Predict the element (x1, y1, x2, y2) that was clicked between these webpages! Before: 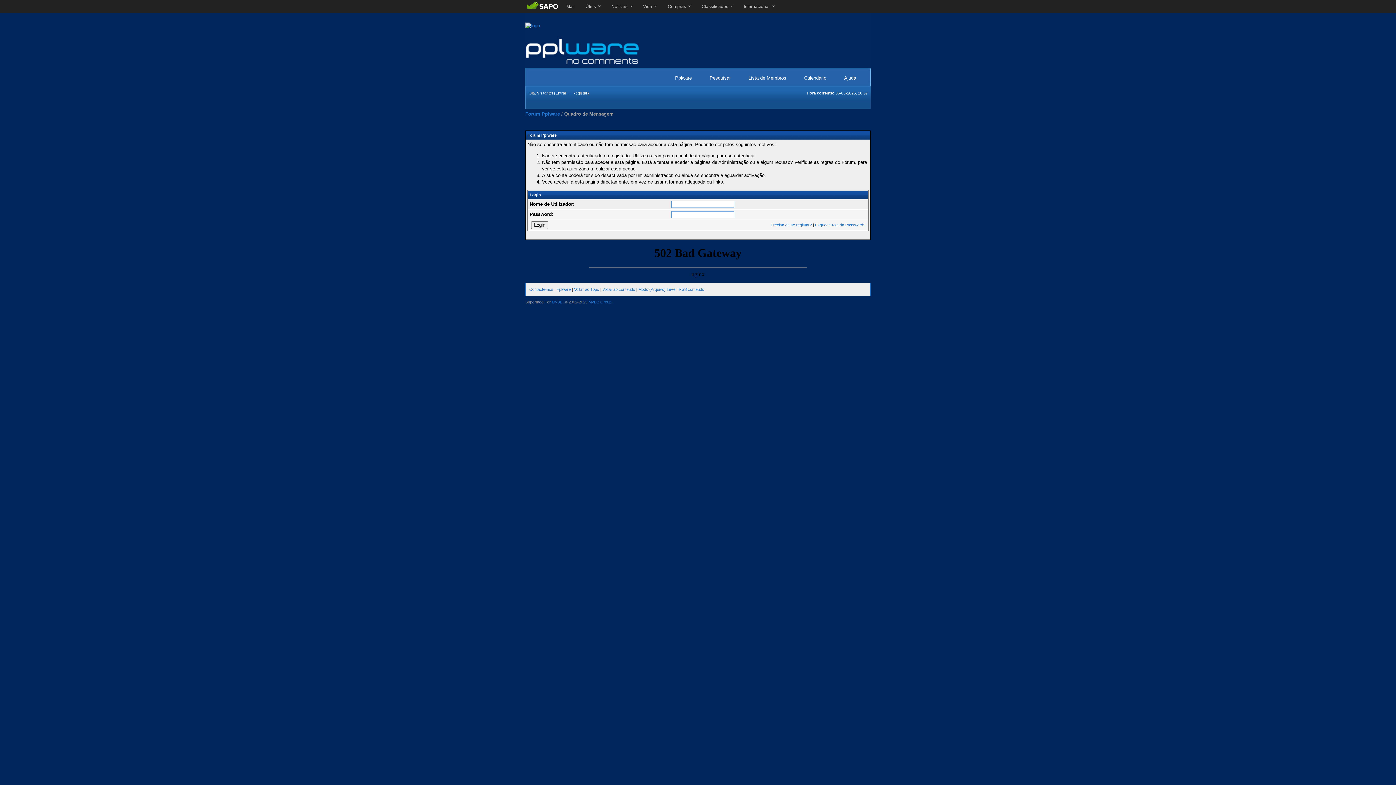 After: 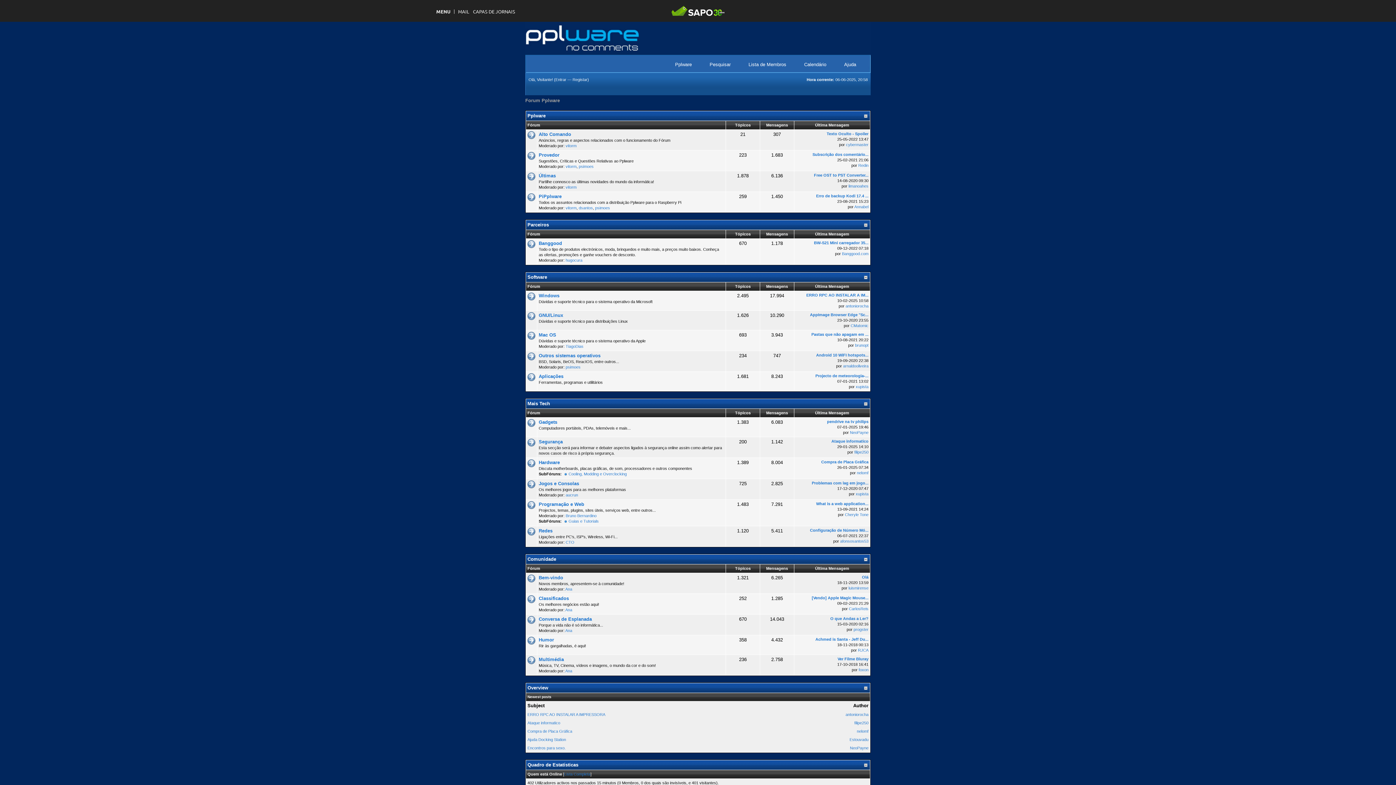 Action: label: Forum Pplware bbox: (525, 111, 560, 116)